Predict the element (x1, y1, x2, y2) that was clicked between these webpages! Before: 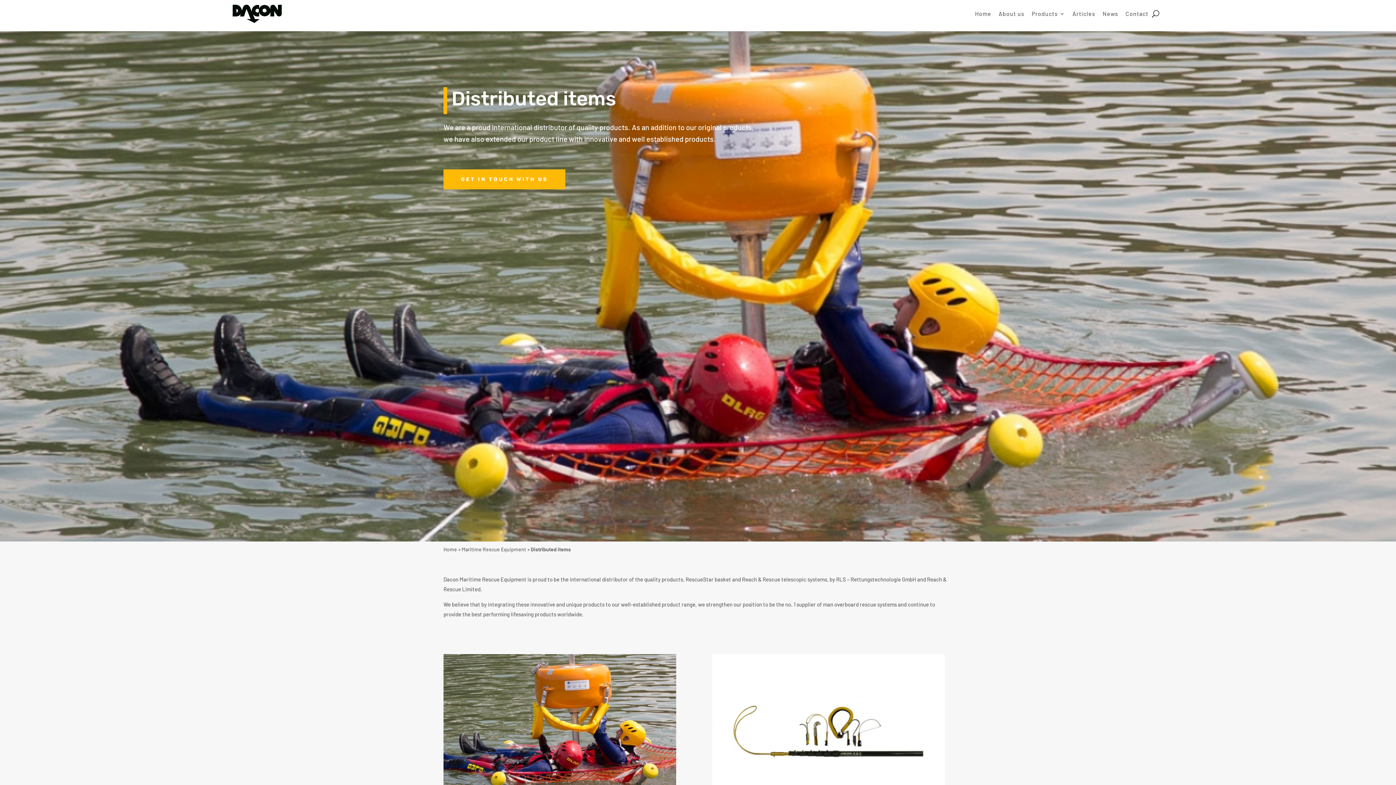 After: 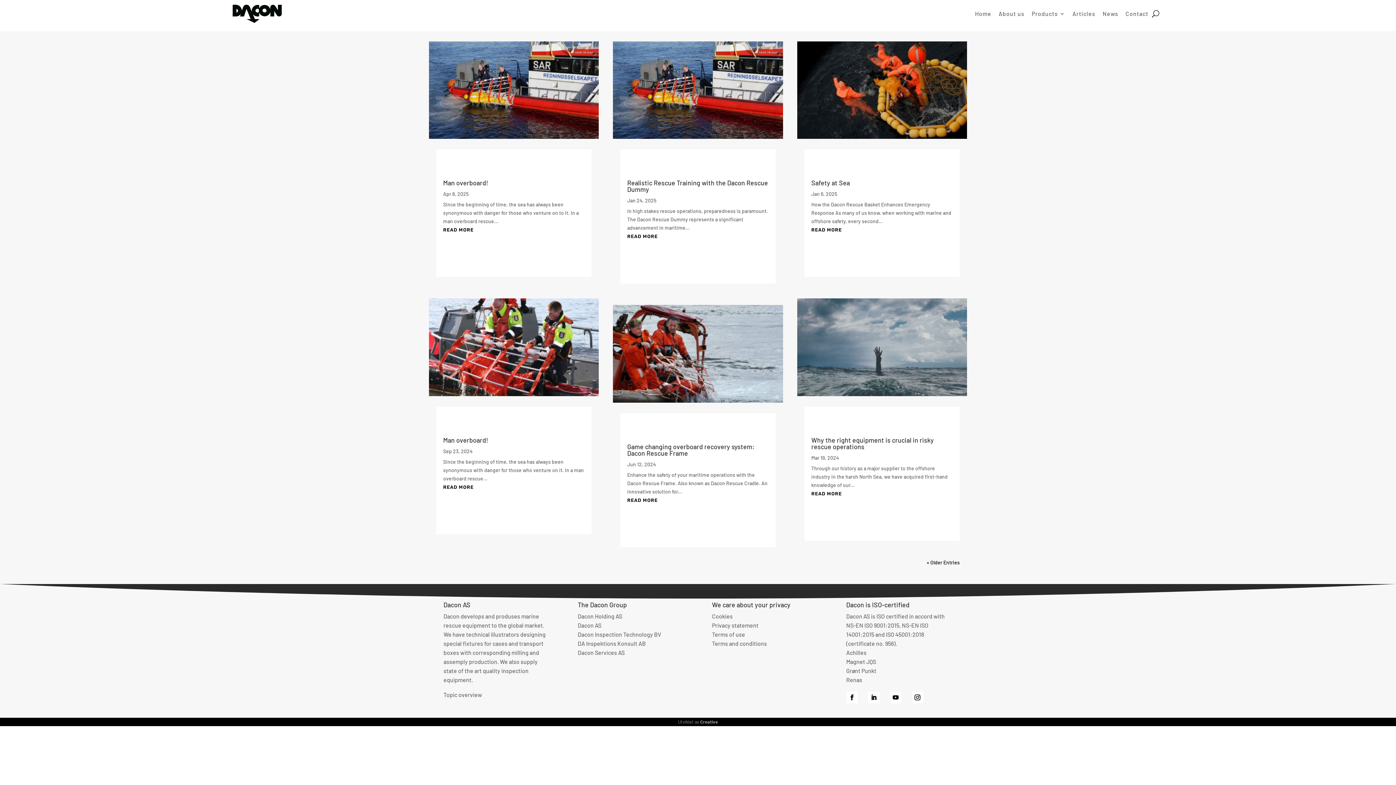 Action: label: Articles bbox: (1072, 0, 1095, 27)